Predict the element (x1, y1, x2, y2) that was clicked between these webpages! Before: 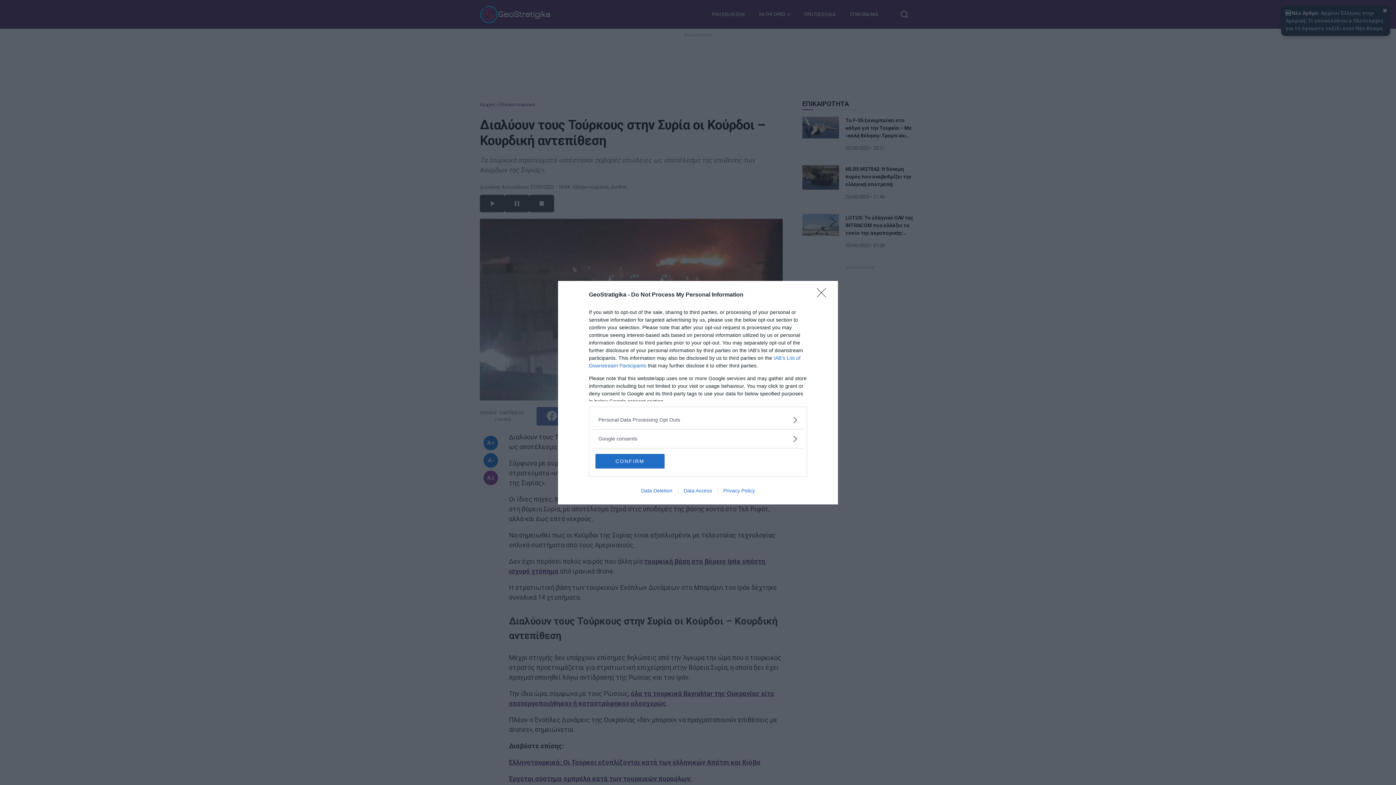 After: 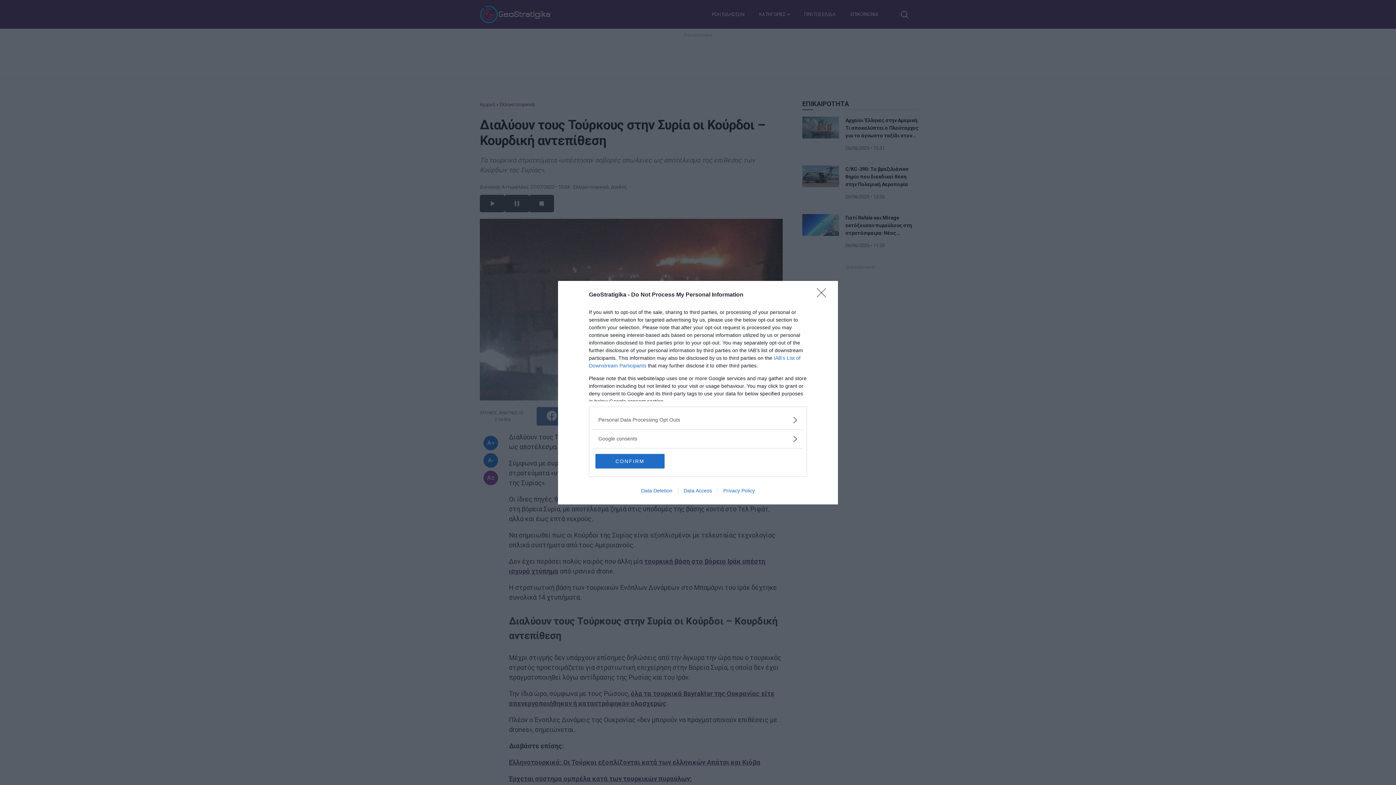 Action: label: Privacy Policy bbox: (717, 487, 760, 493)